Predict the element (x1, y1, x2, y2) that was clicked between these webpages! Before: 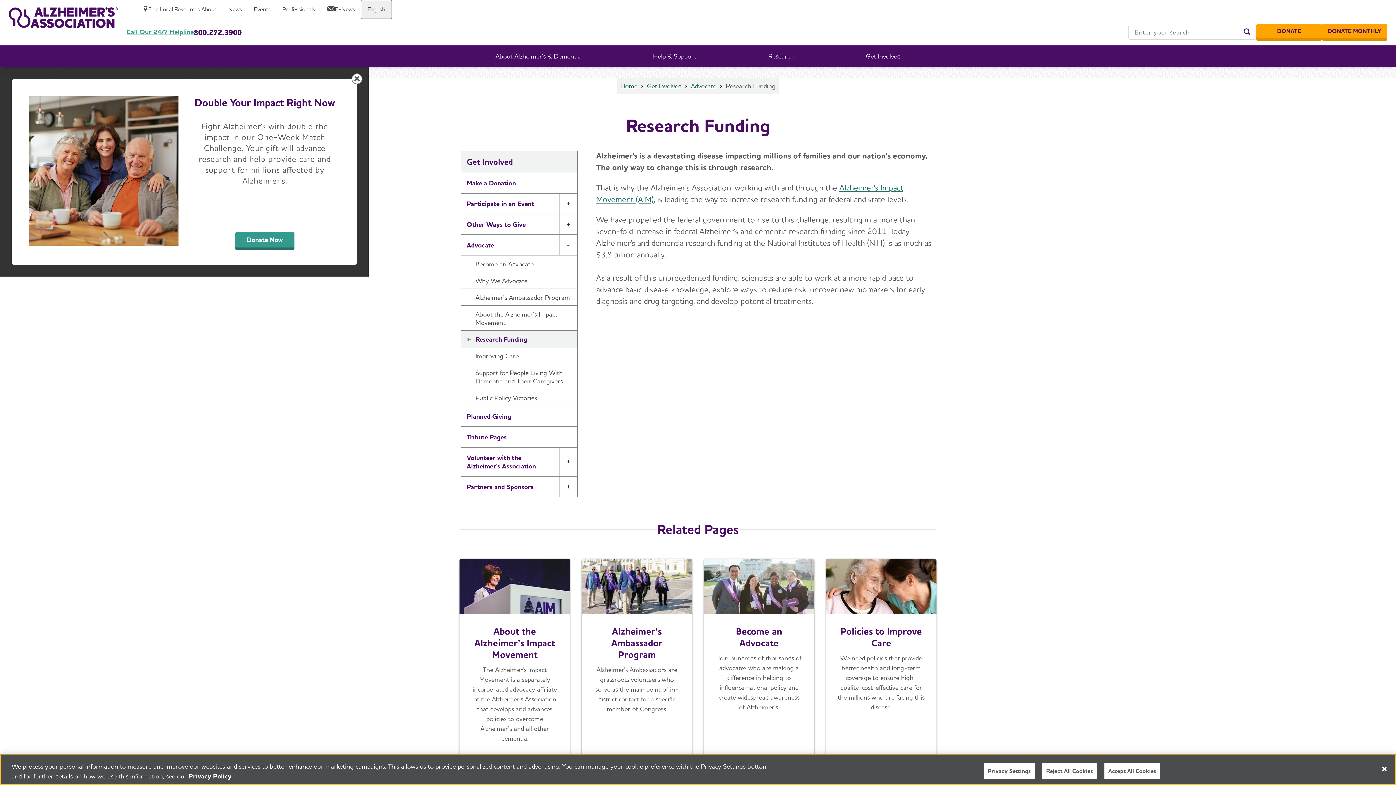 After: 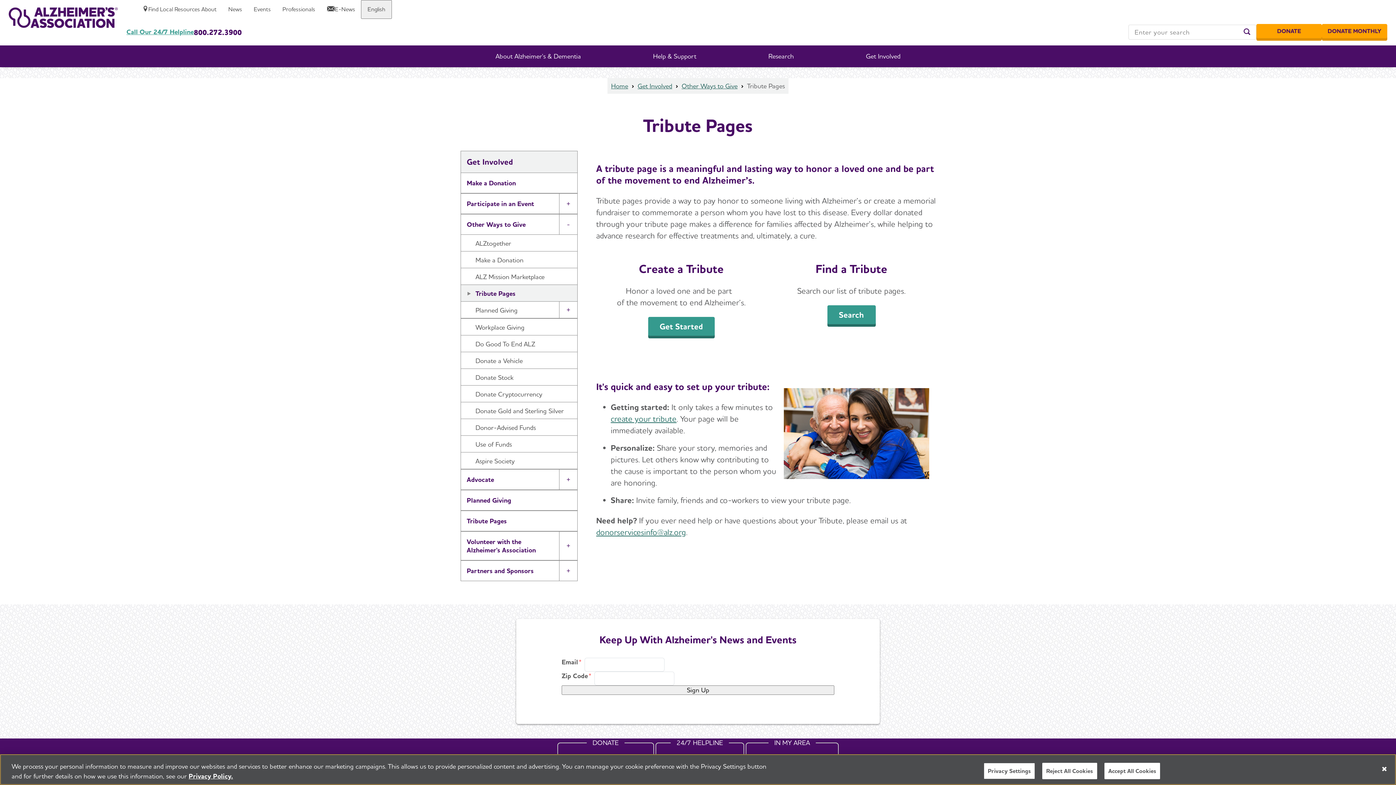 Action: bbox: (461, 427, 577, 447) label: Tribute Pages